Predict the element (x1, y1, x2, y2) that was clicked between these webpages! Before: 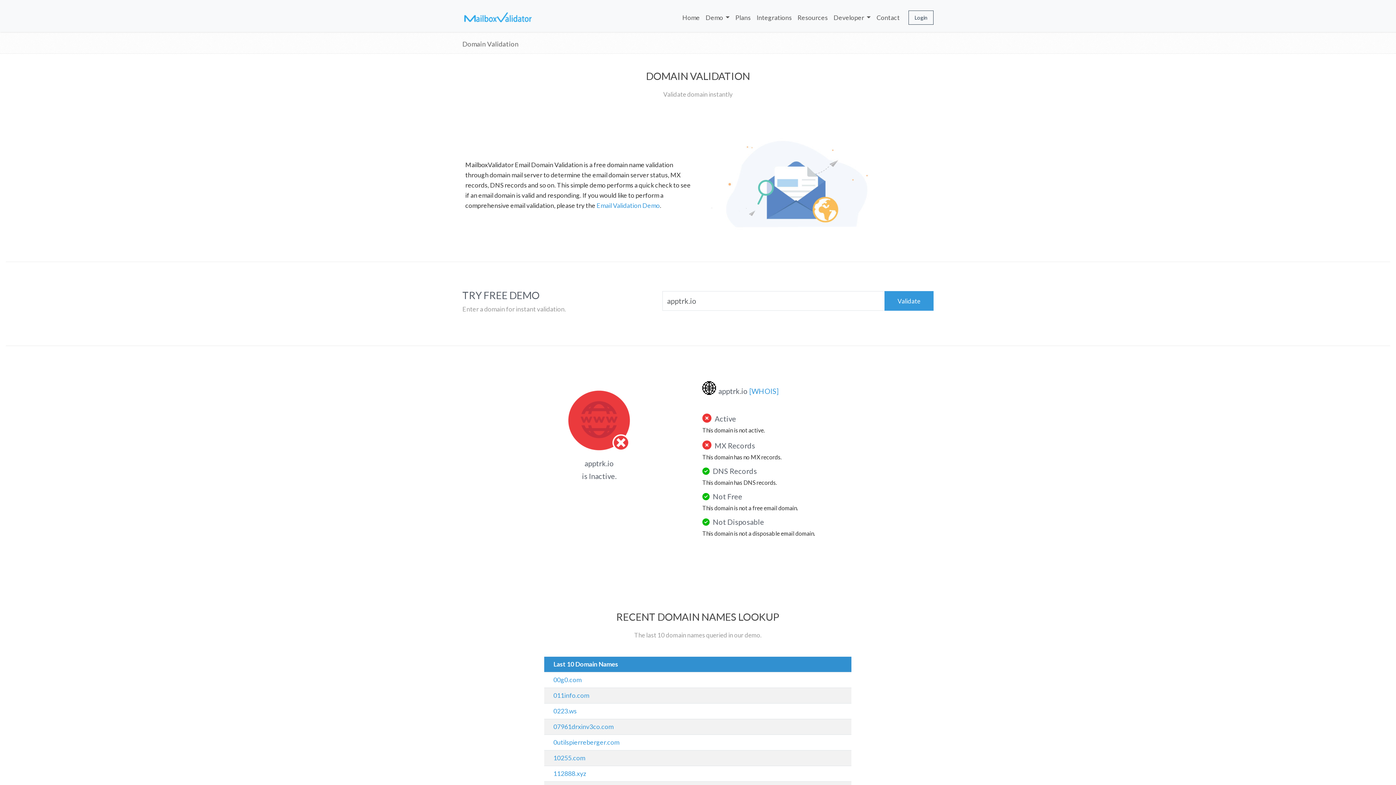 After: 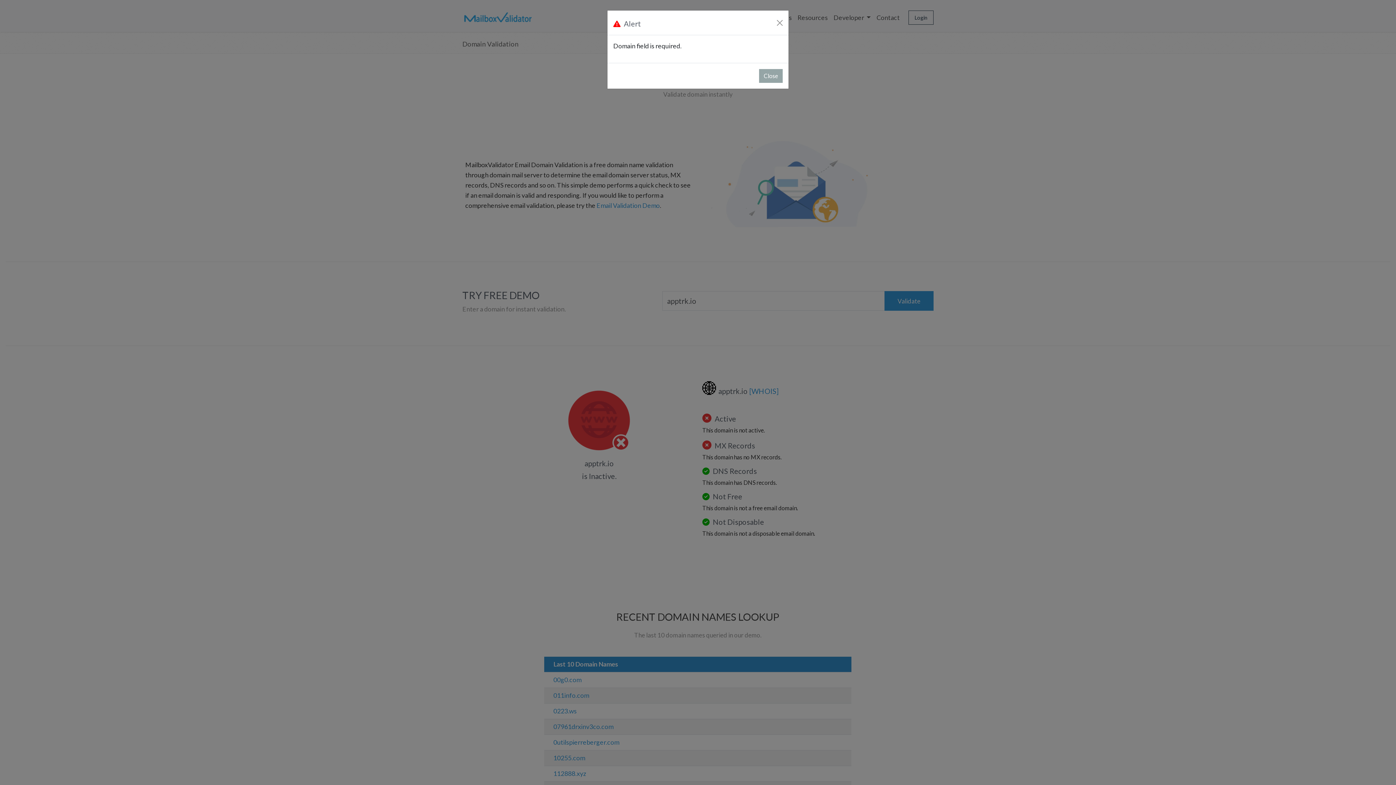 Action: bbox: (884, 291, 933, 310) label: Validate